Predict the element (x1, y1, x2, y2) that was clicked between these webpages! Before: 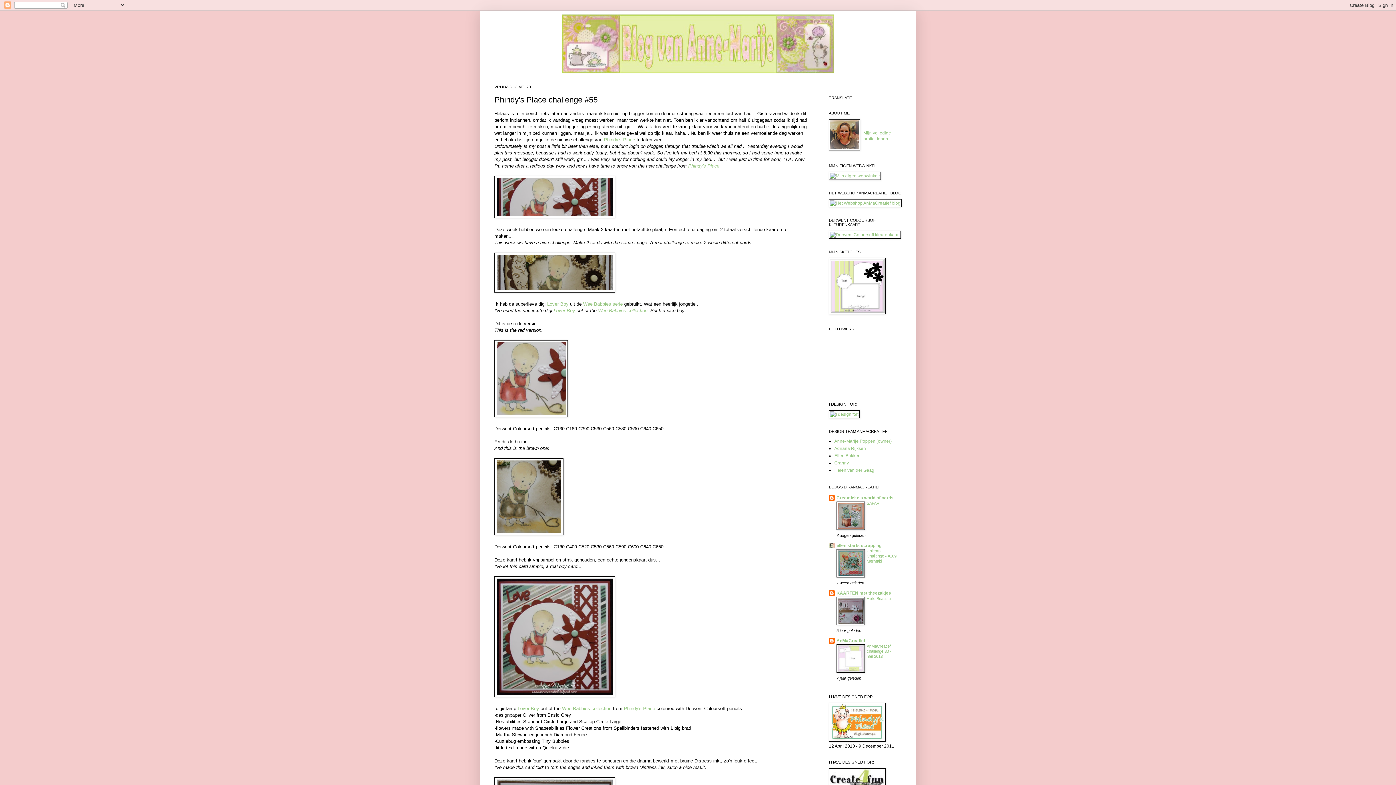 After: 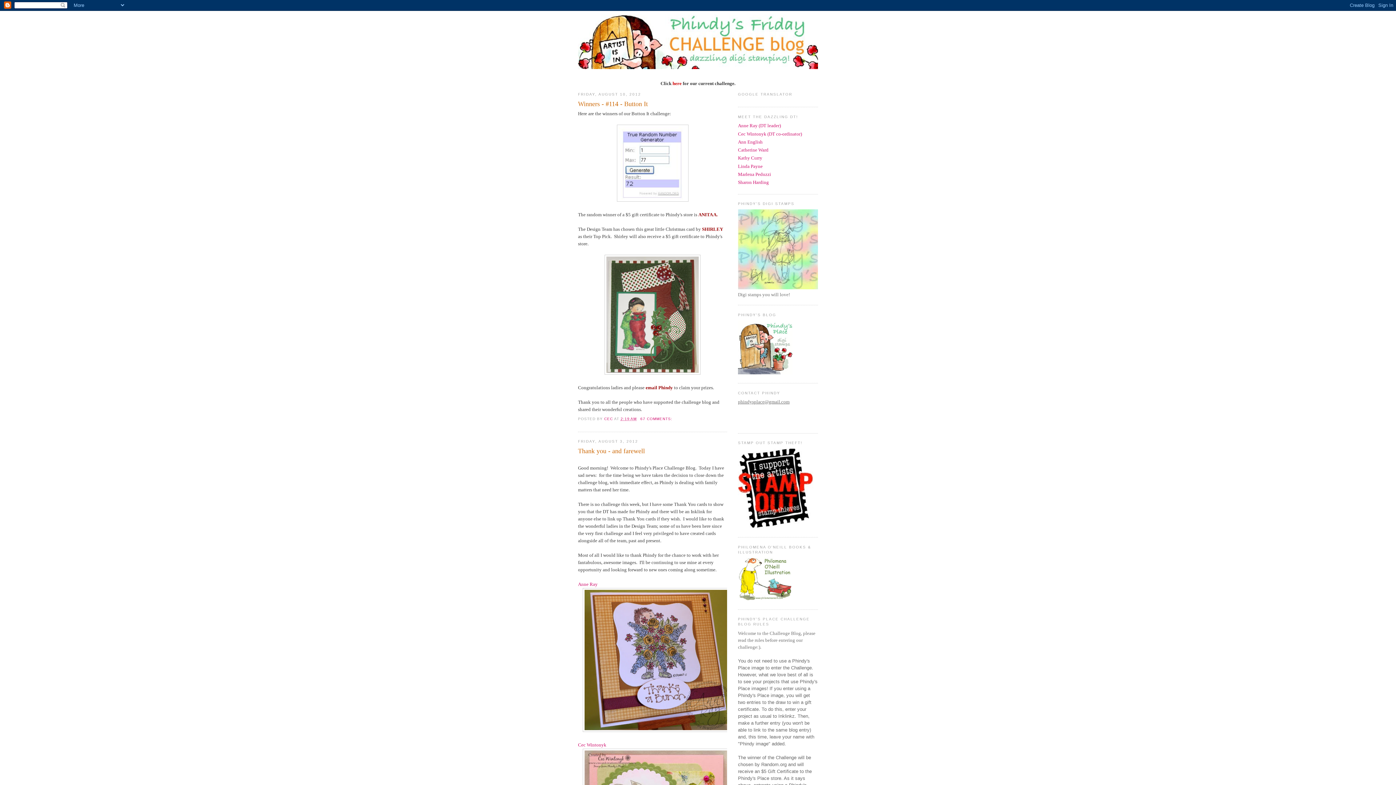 Action: bbox: (829, 738, 885, 743)